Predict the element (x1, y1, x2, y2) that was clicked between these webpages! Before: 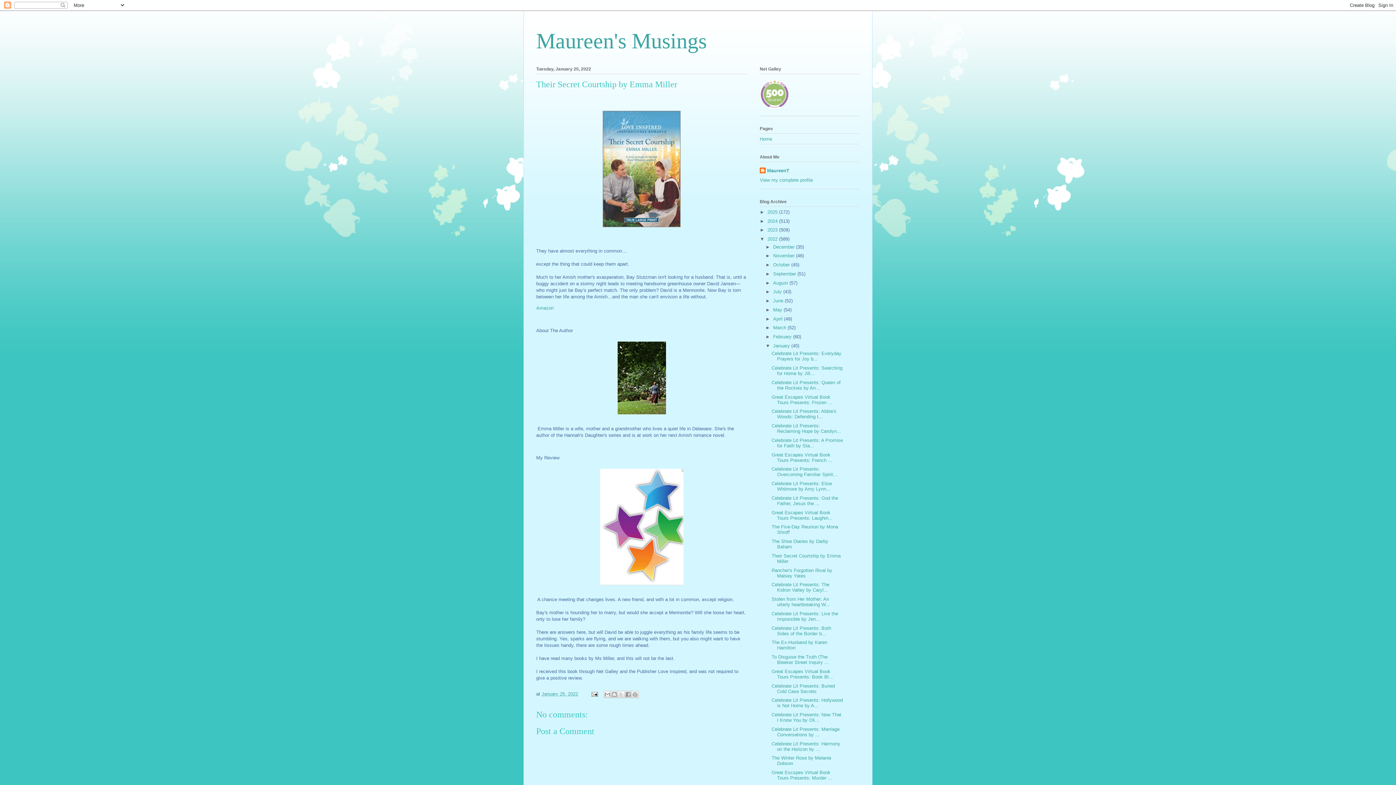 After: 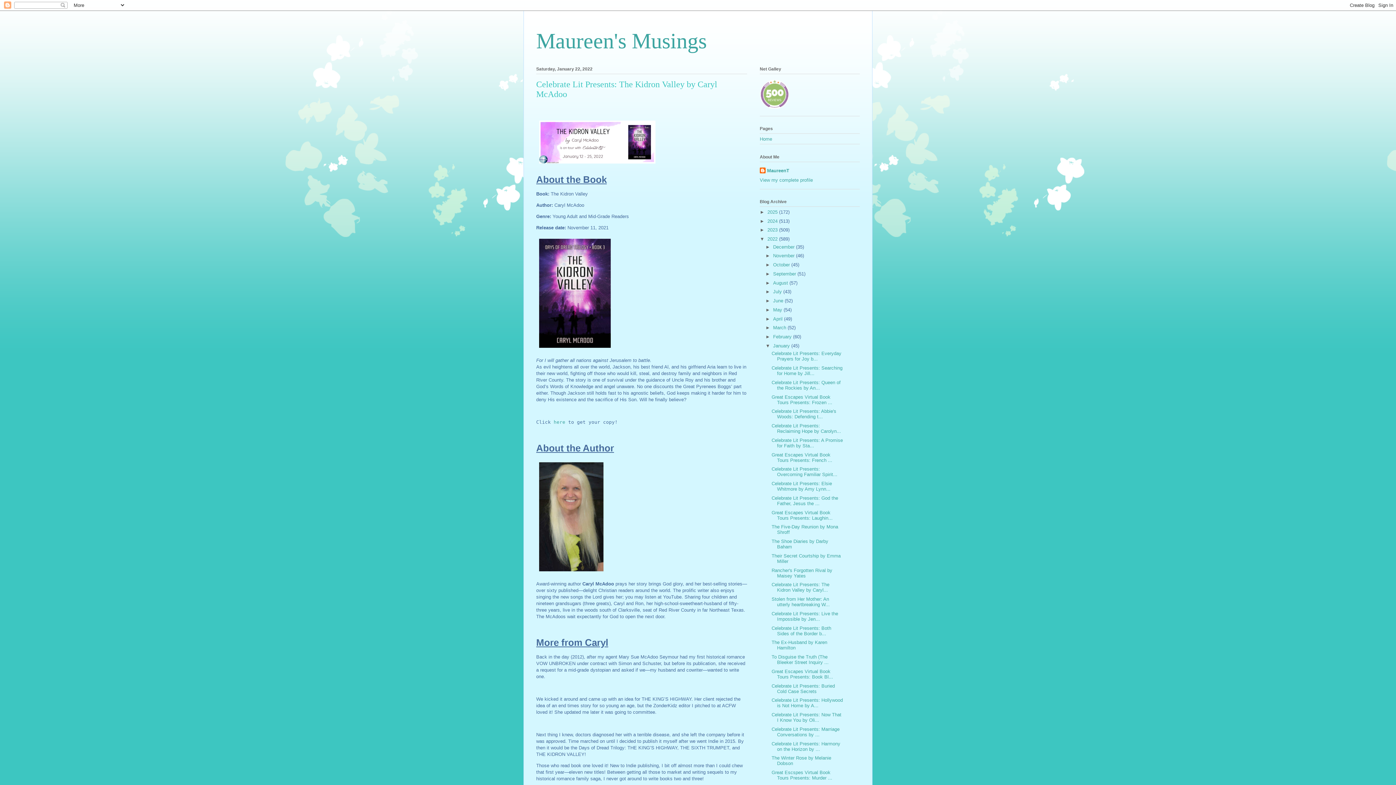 Action: bbox: (771, 582, 829, 593) label: Celebrate Lit Presents: The Kidron Valley by Caryl...